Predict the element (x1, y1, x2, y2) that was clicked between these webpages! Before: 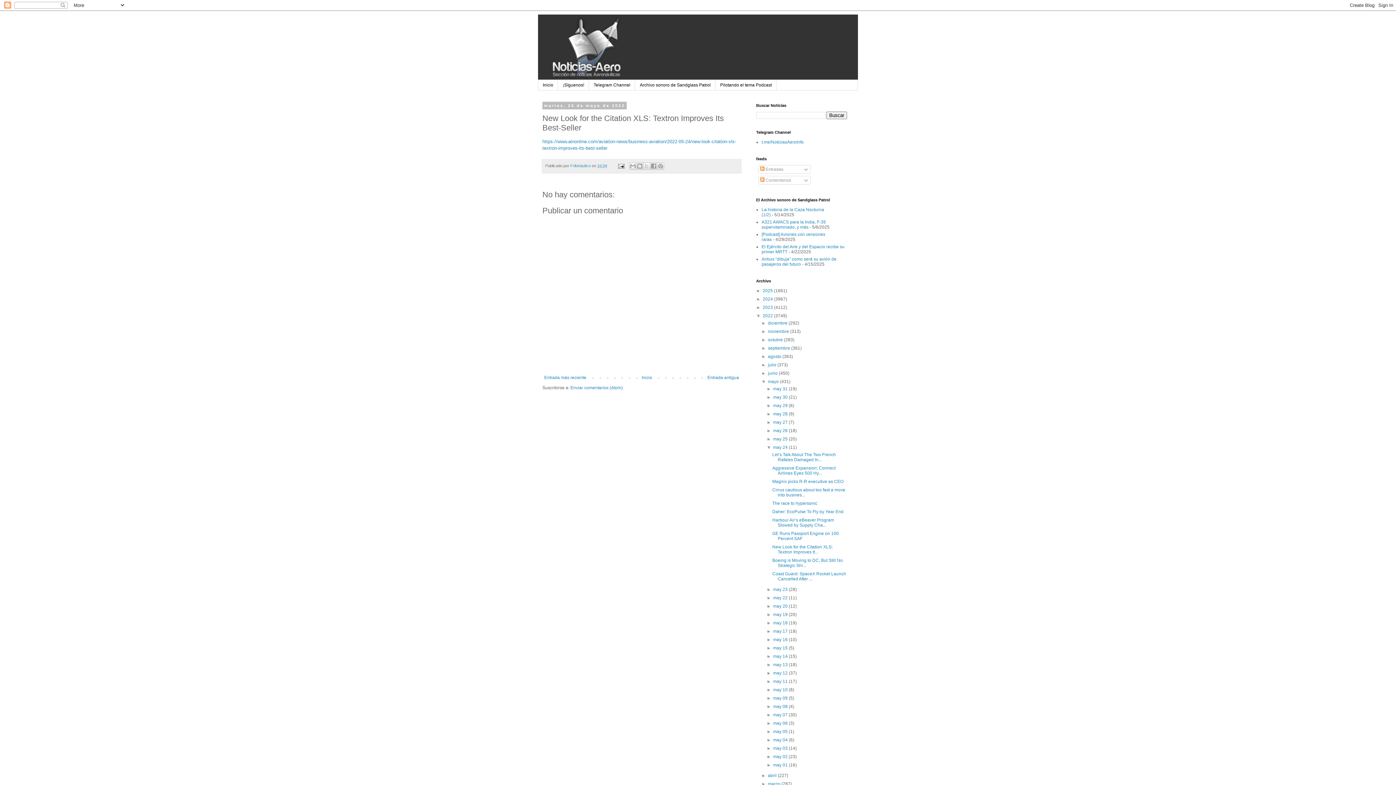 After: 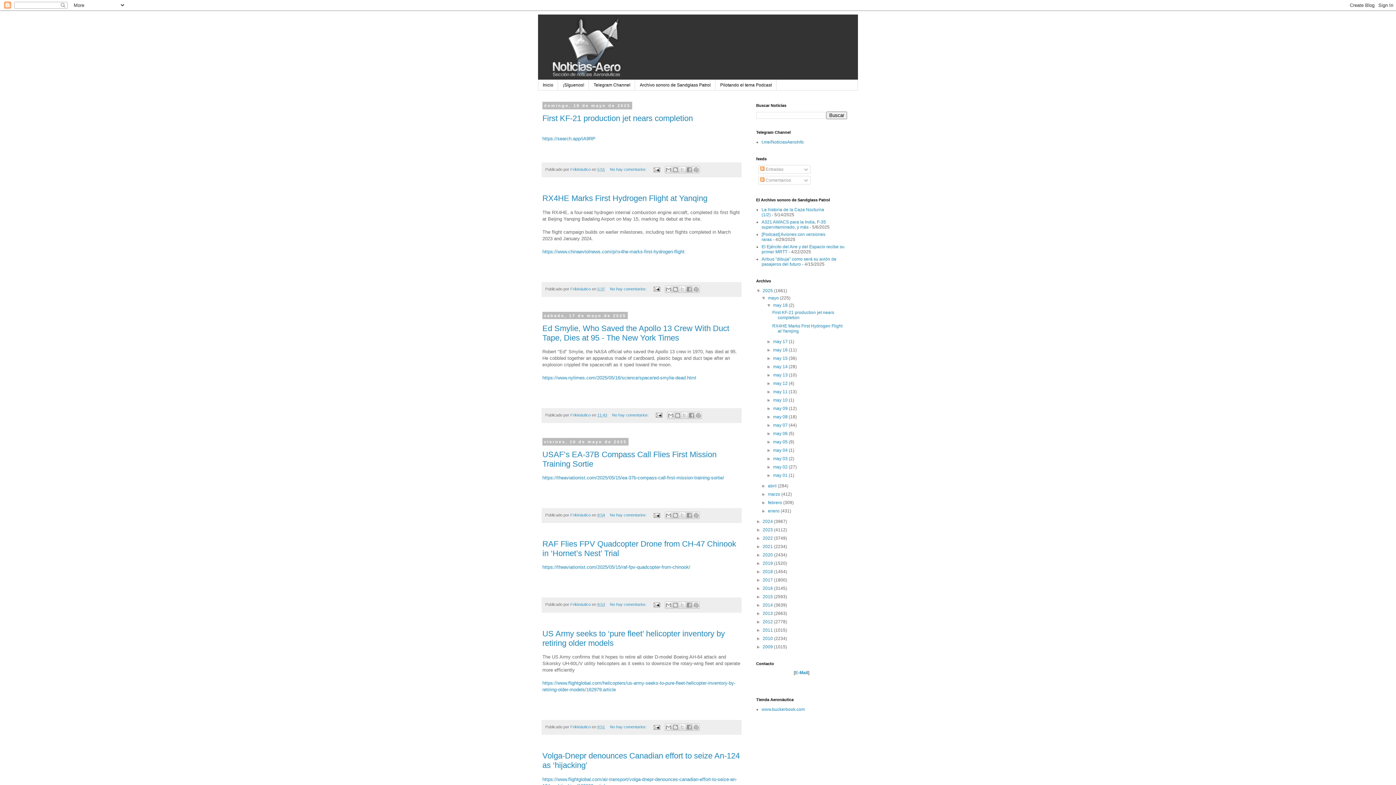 Action: bbox: (762, 288, 774, 293) label: 2025 